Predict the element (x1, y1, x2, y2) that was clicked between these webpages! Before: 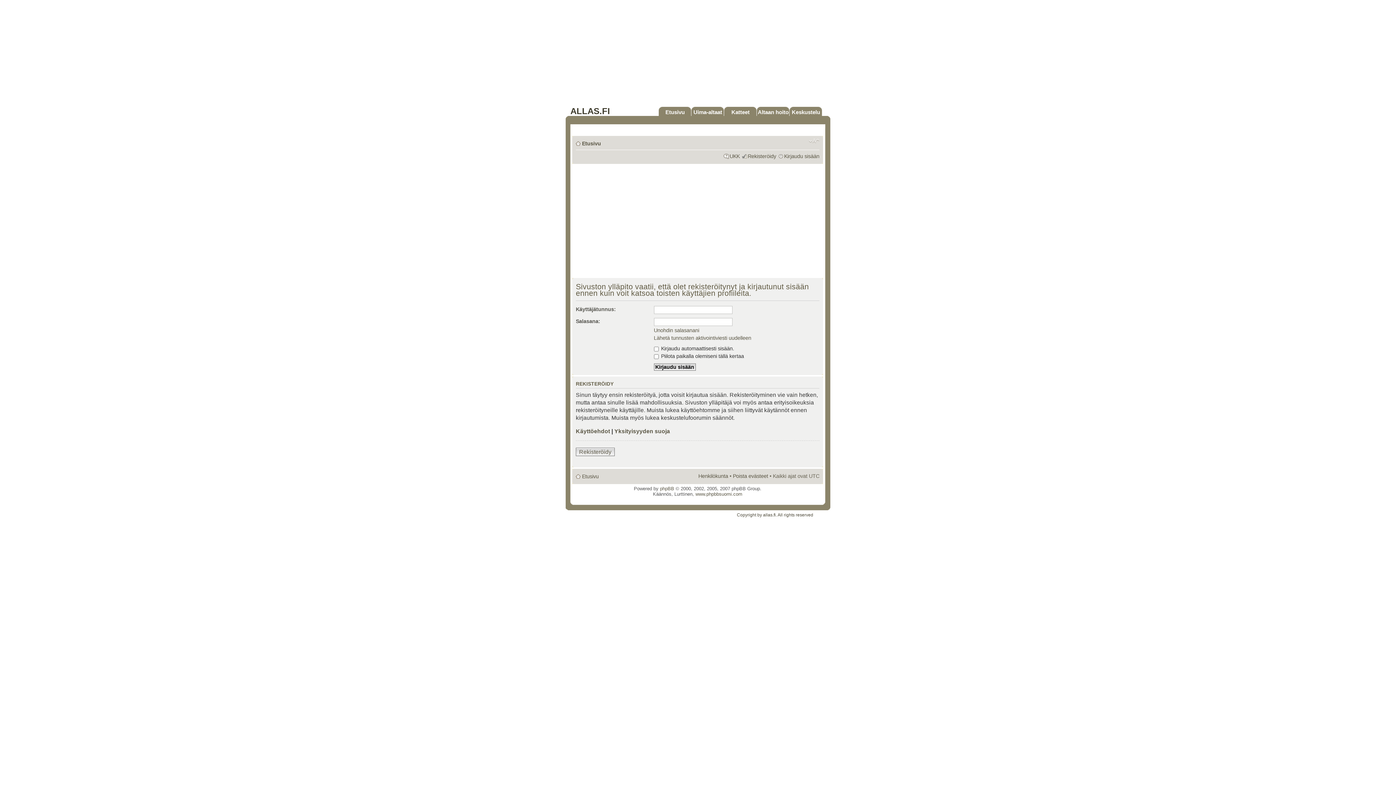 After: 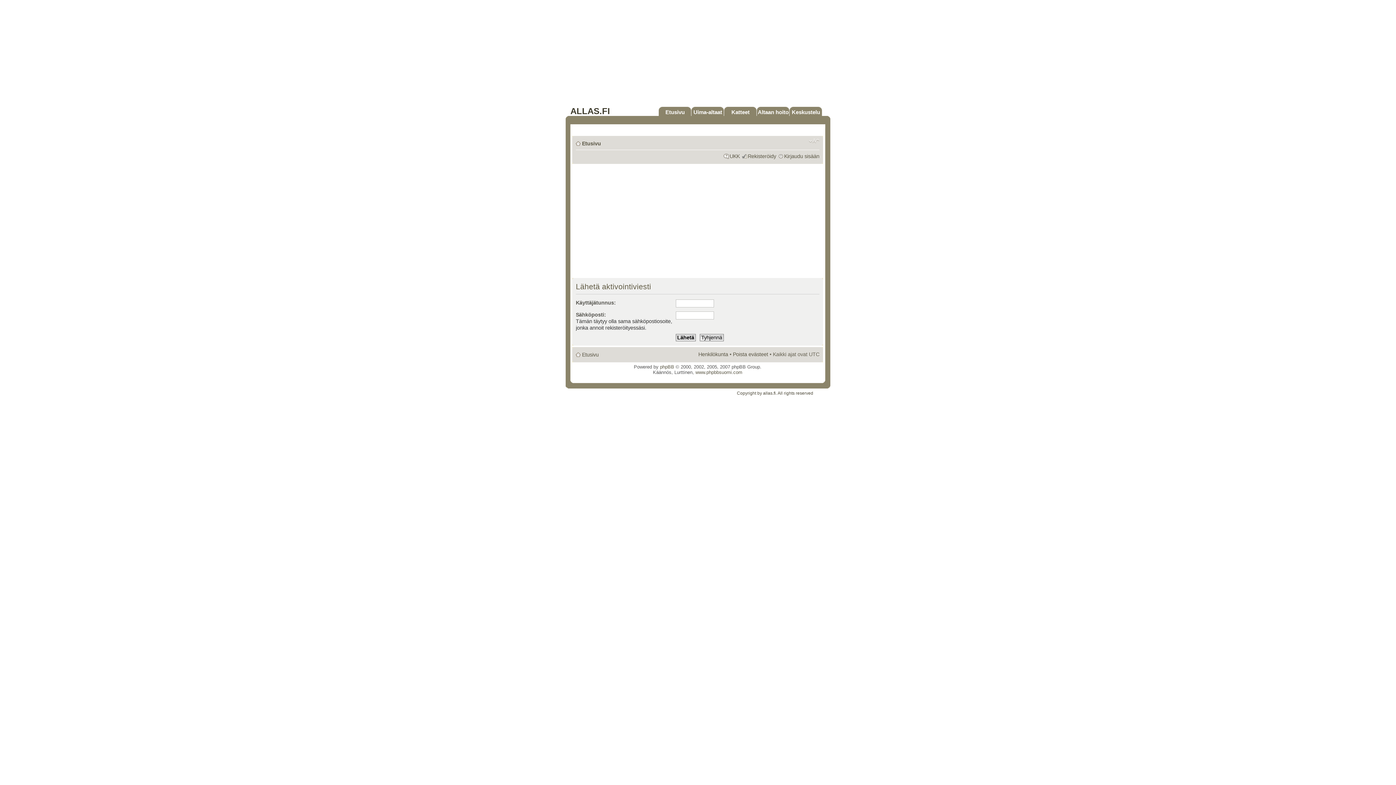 Action: bbox: (654, 335, 751, 341) label: Lähetä tunnusten aktivointiviesti uudelleen